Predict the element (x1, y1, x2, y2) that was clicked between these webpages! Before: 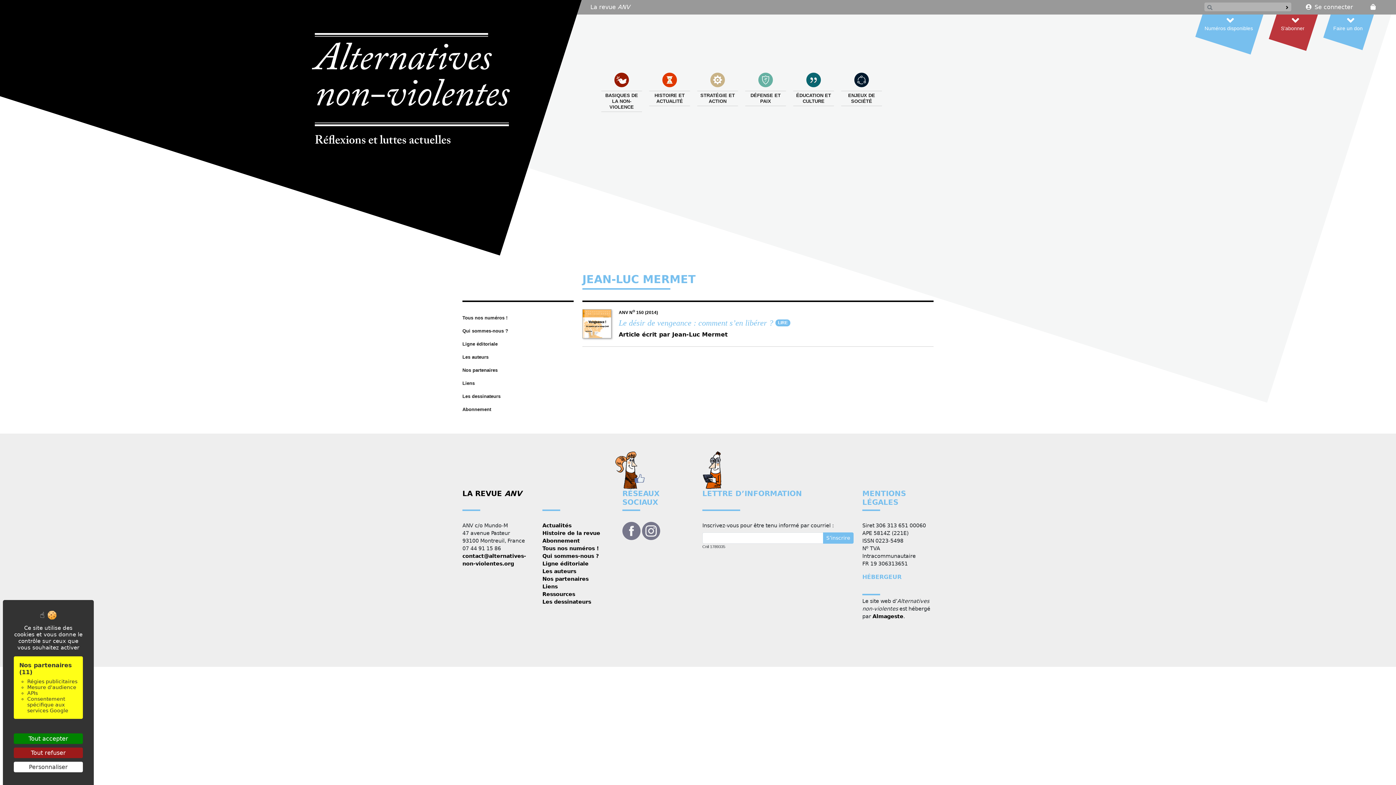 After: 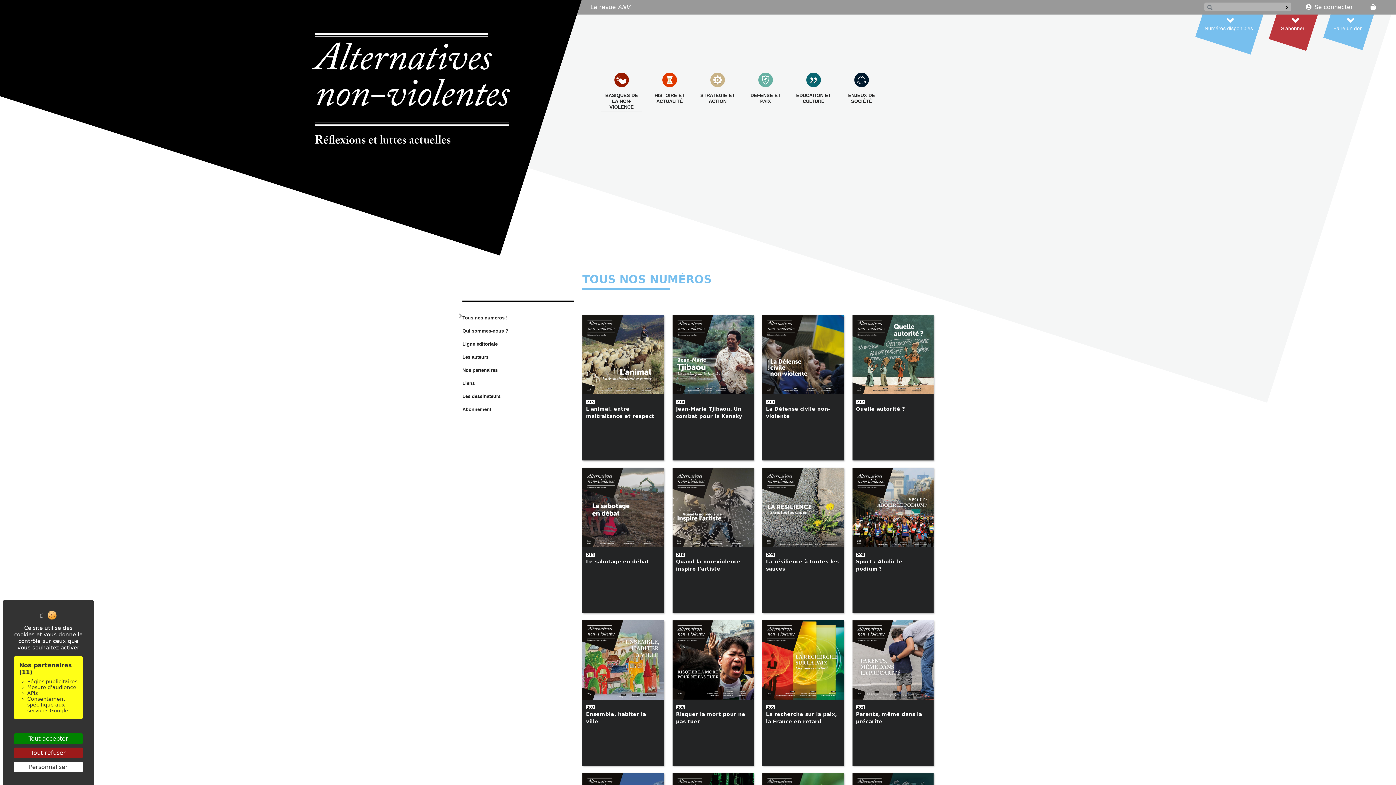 Action: label: Tous nos numéros ! bbox: (462, 311, 573, 324)